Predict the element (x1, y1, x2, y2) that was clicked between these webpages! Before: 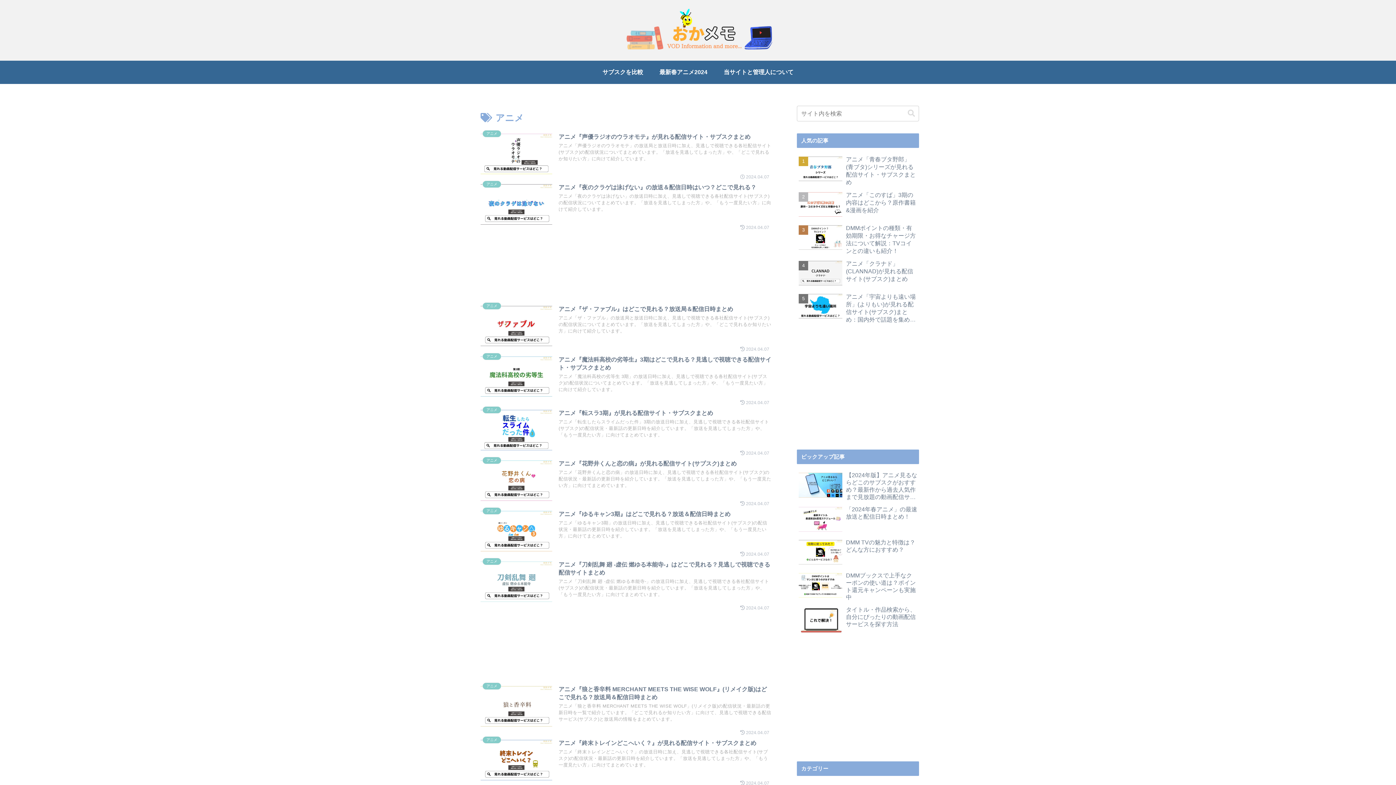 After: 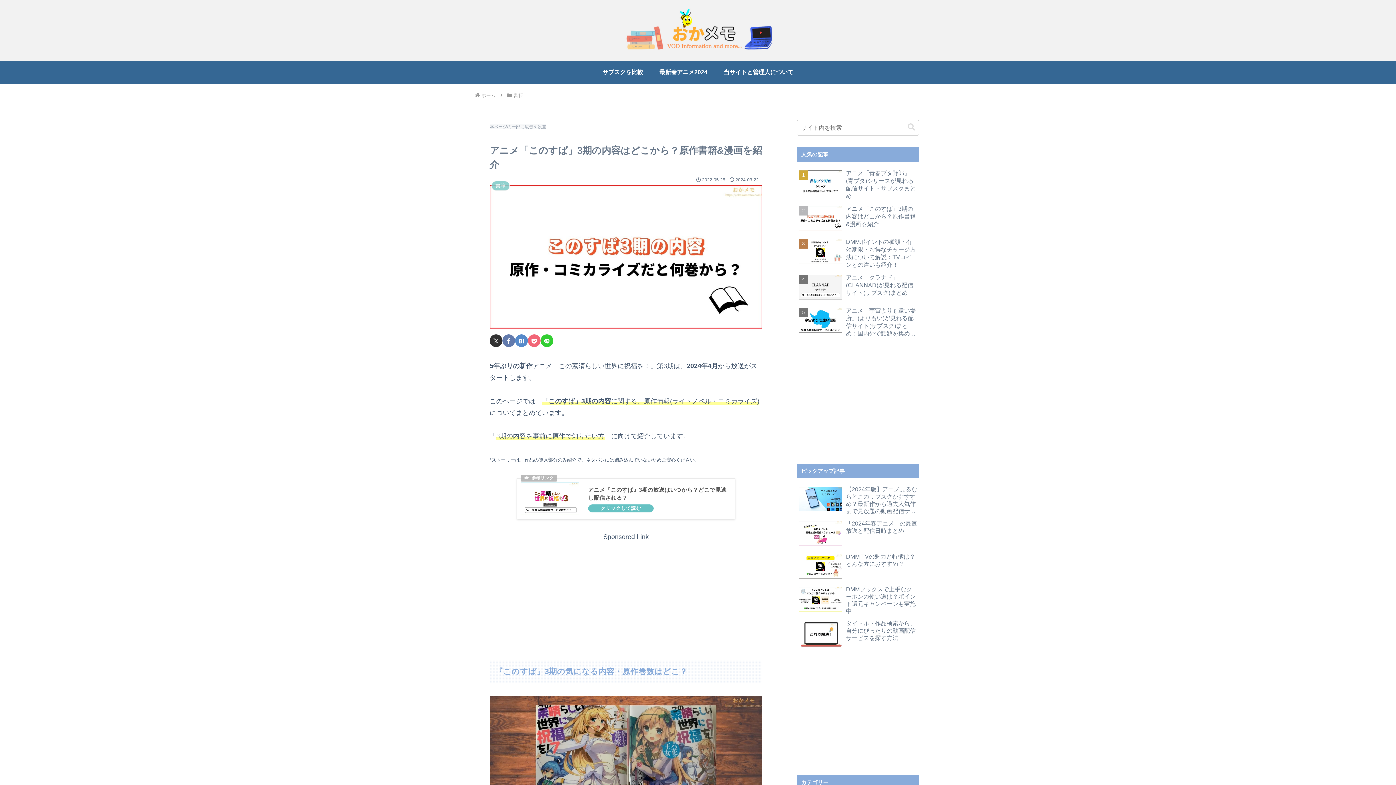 Action: label: アニメ「このすば」3期の内容はどこから？原作書籍&漫画を紹介 bbox: (797, 189, 919, 220)